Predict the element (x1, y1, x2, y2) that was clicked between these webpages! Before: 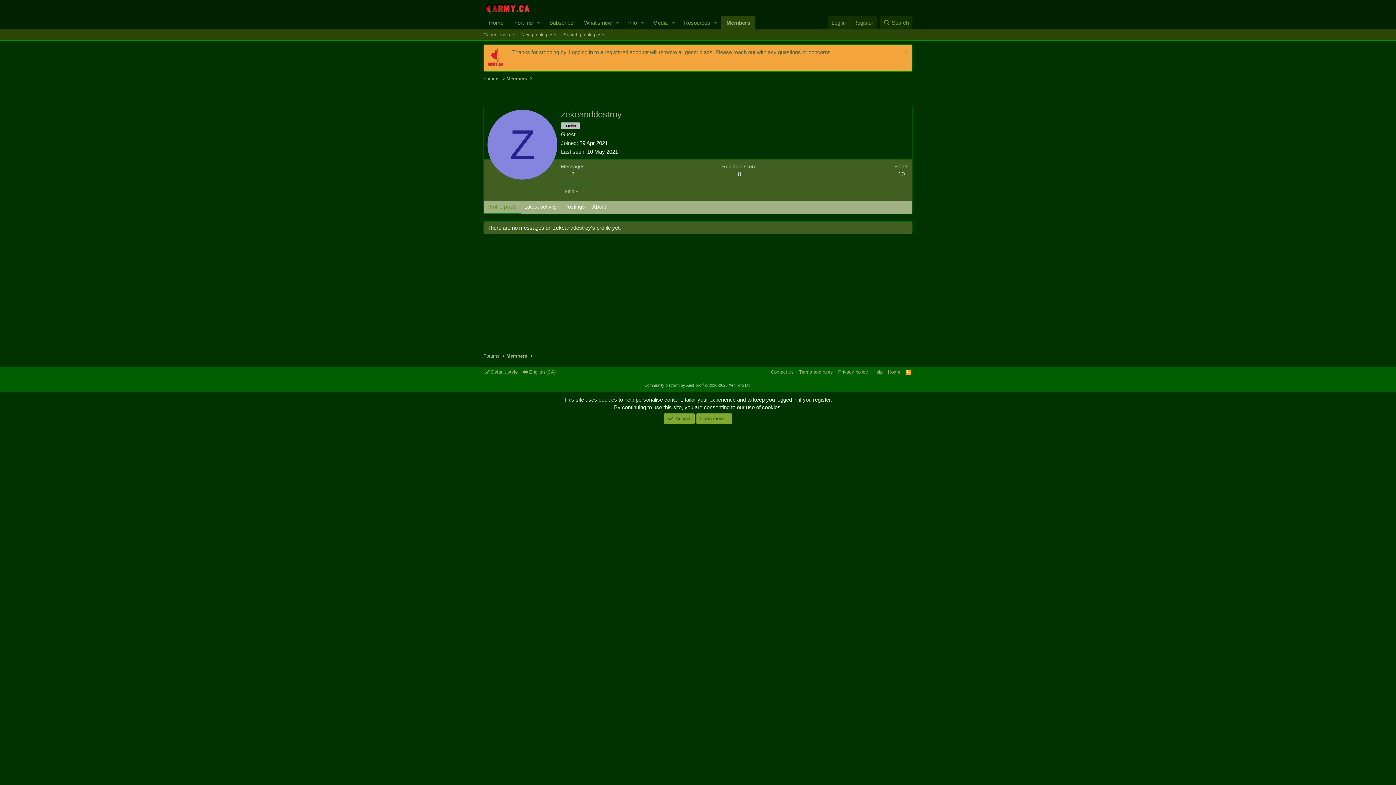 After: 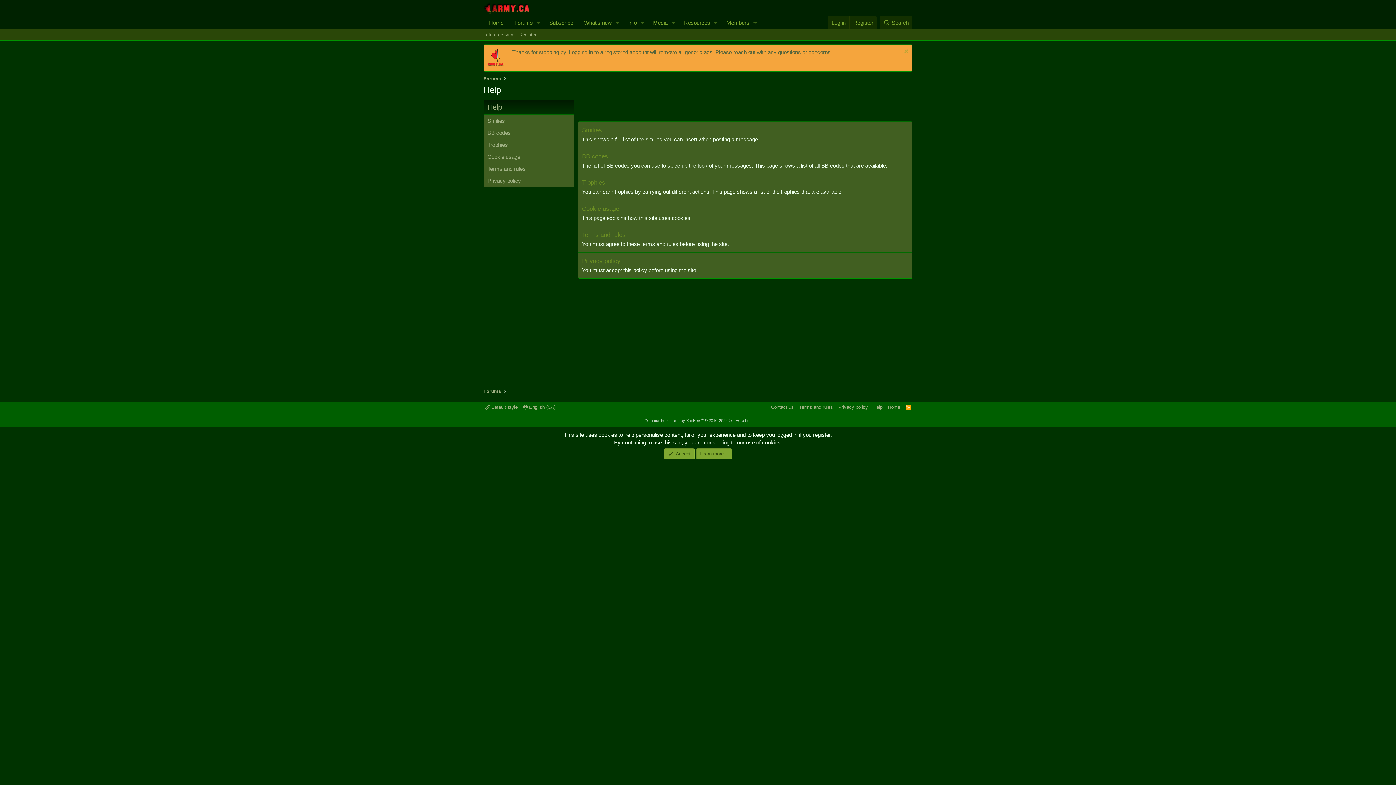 Action: bbox: (872, 368, 884, 375) label: Help